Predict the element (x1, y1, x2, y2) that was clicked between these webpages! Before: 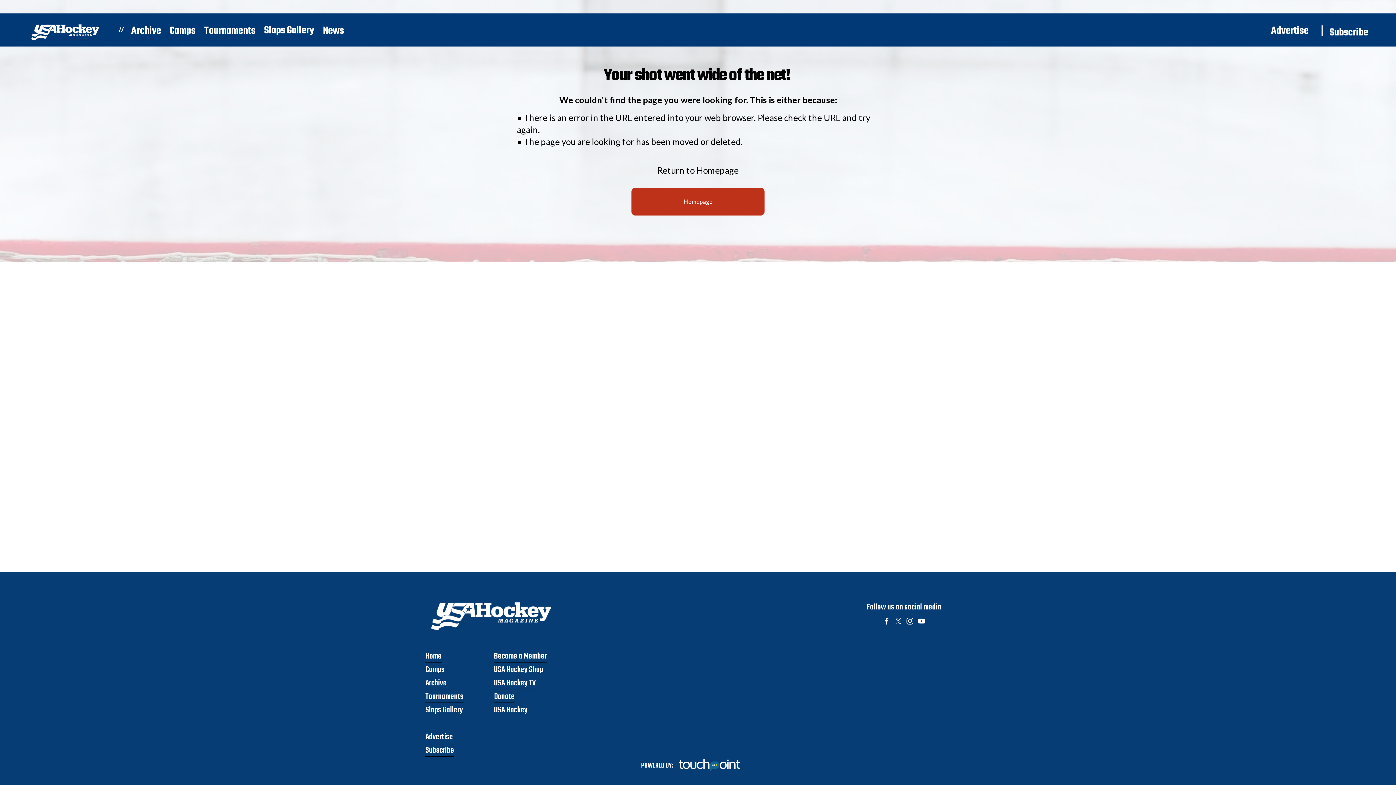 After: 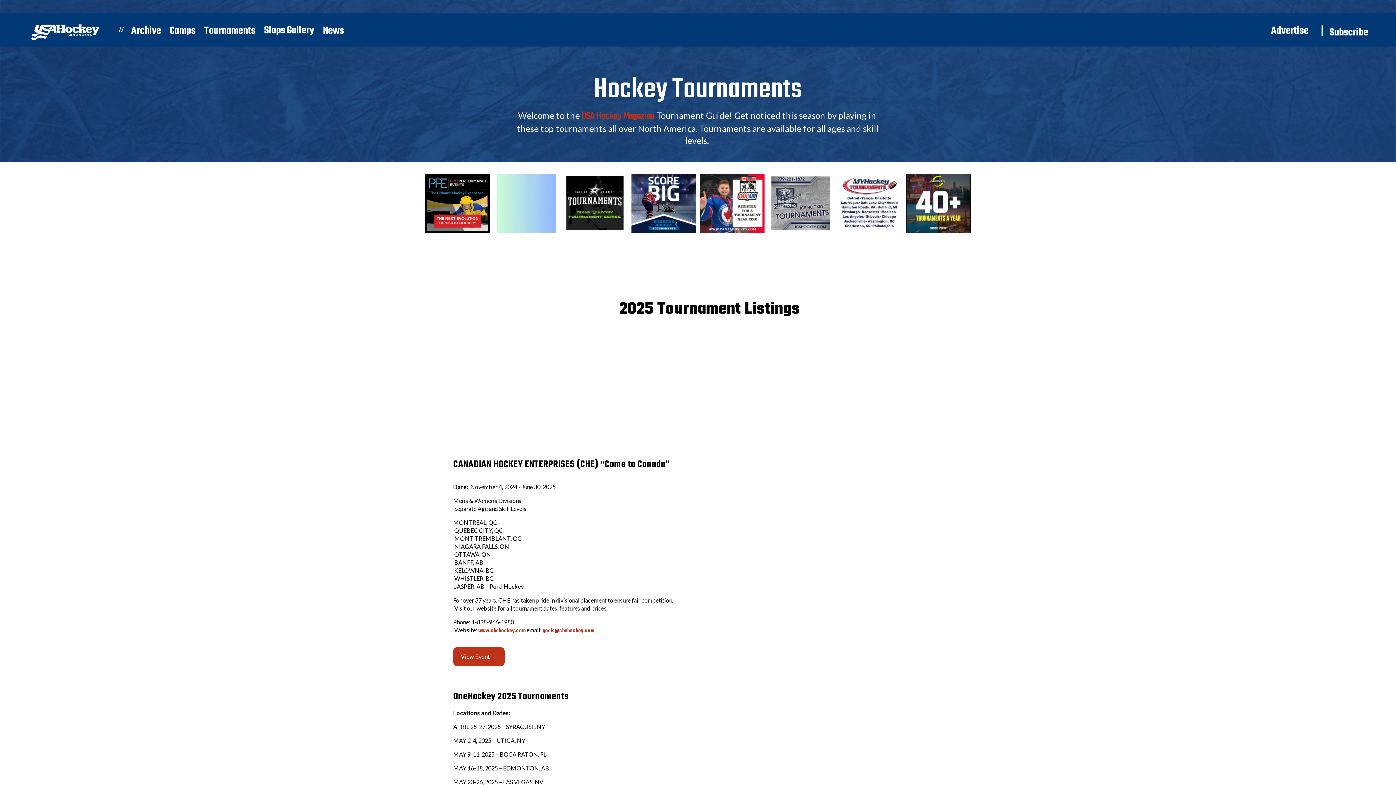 Action: label: Tournaments bbox: (204, 22, 255, 39)